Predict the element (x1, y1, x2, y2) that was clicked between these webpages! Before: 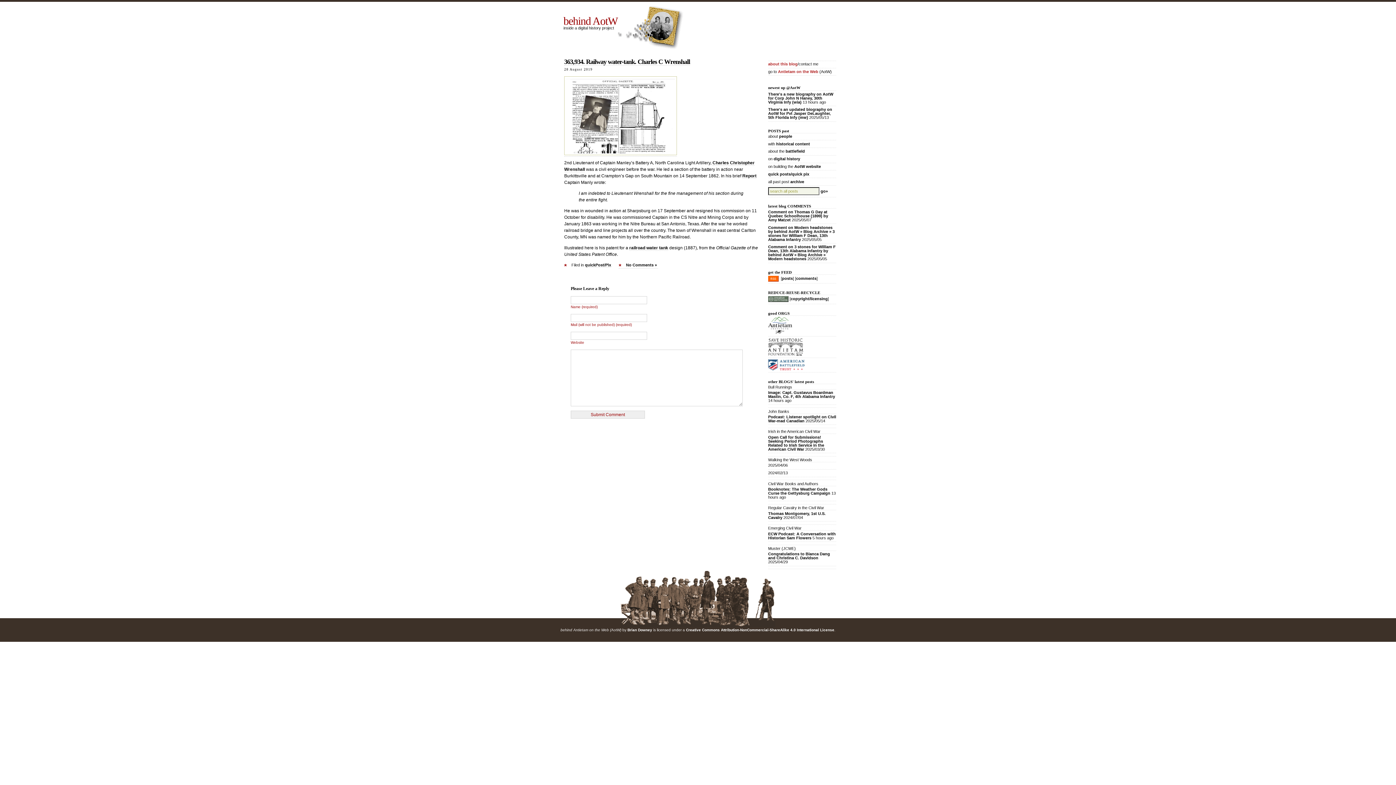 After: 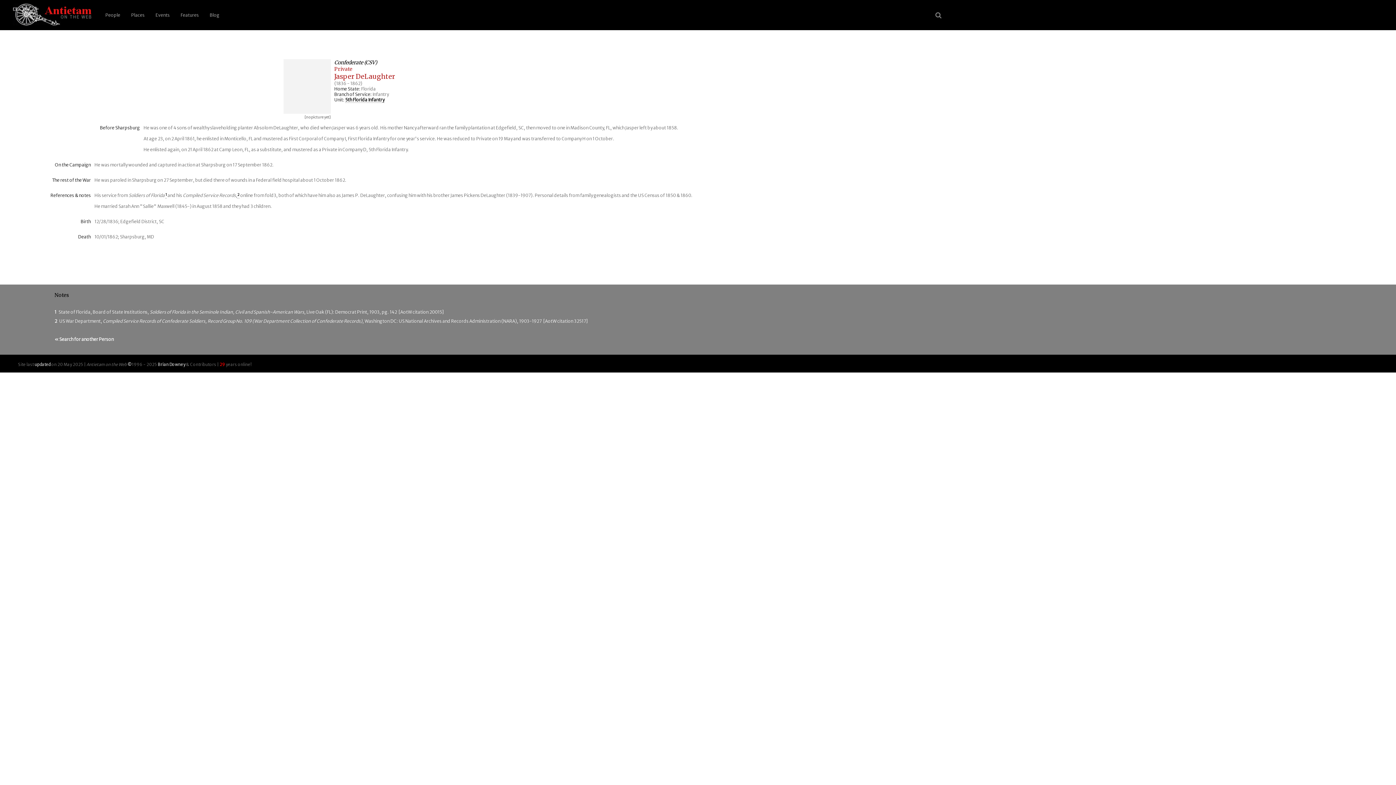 Action: label: There's an updated biography on AotW for Pvt Jasper DeLaughter, 5th Florida Infy (mw) bbox: (768, 107, 832, 119)